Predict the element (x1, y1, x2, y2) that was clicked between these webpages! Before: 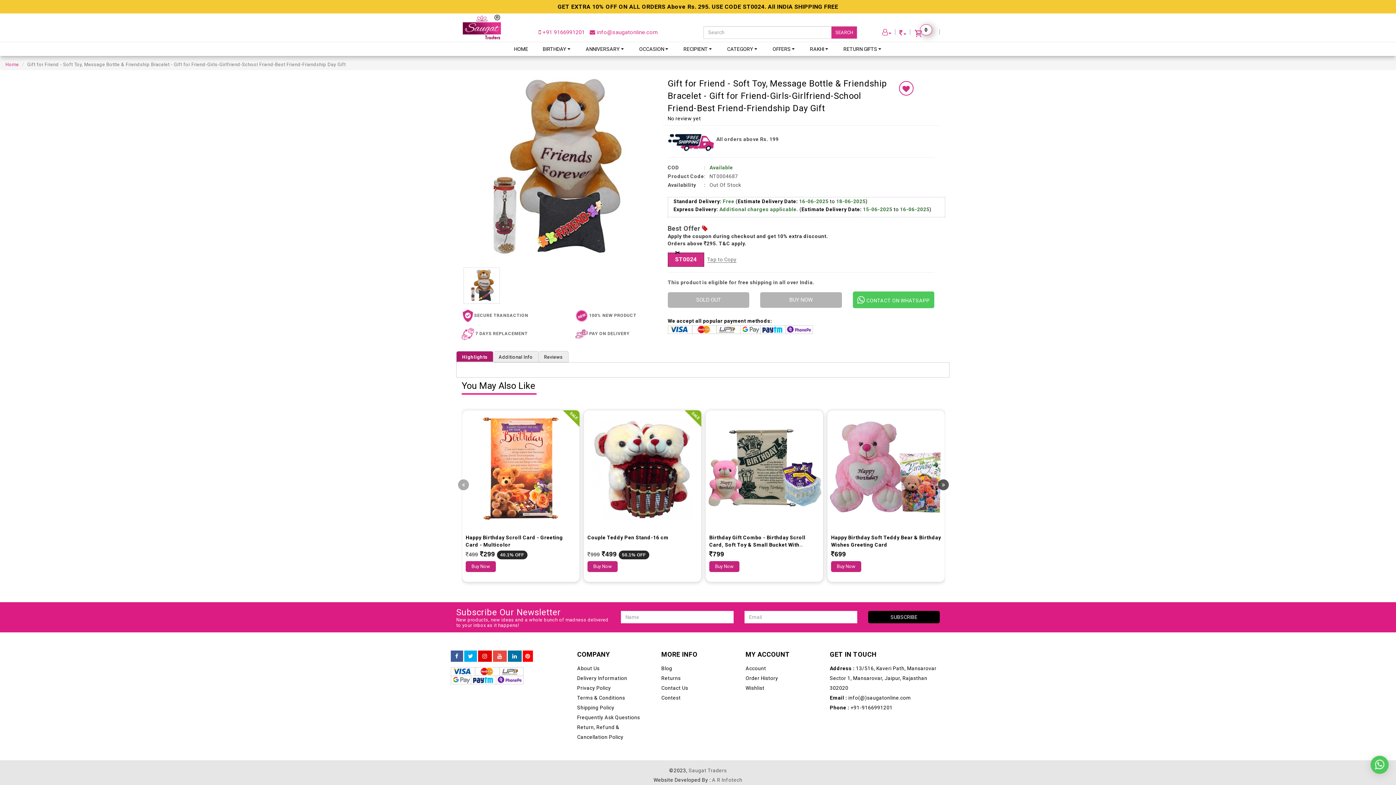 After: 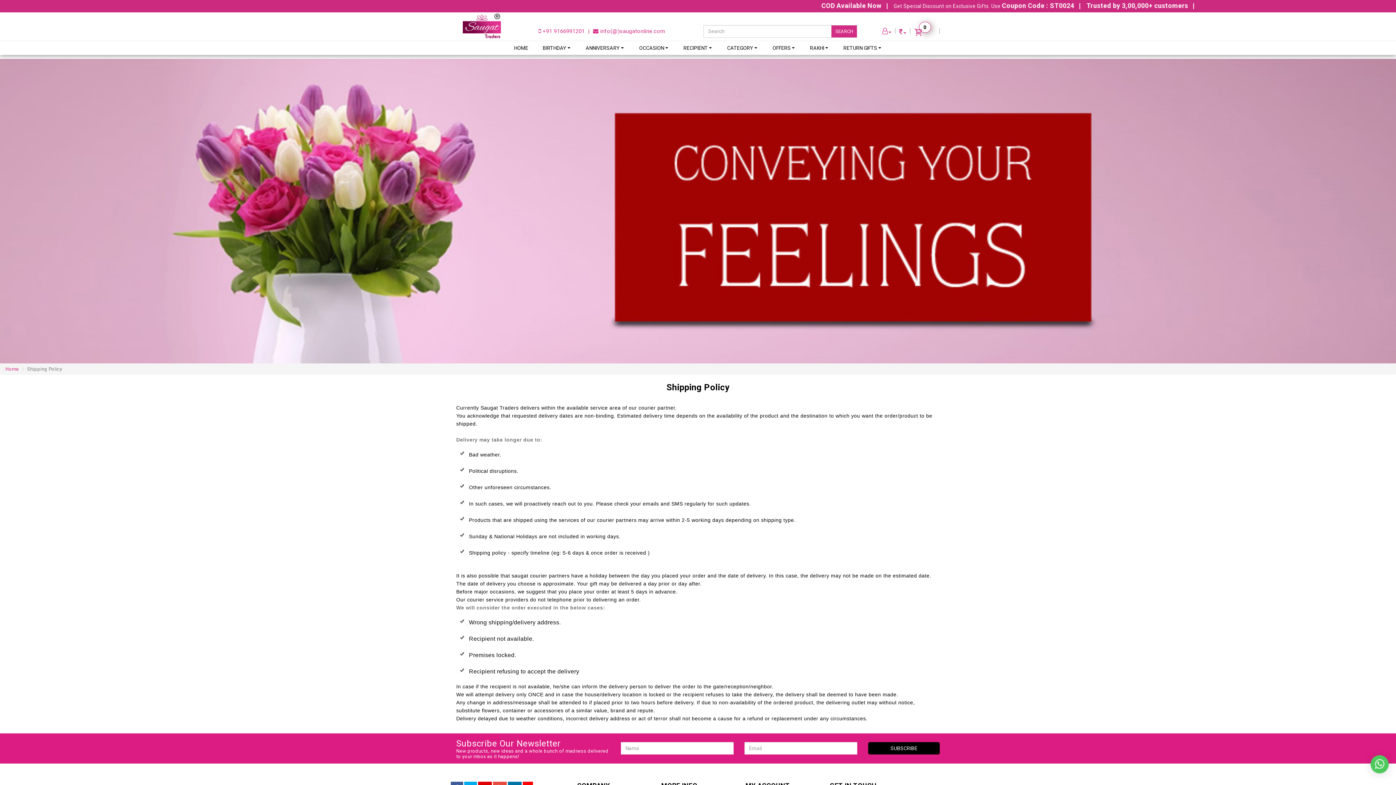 Action: bbox: (577, 704, 614, 710) label: Shipping Policy